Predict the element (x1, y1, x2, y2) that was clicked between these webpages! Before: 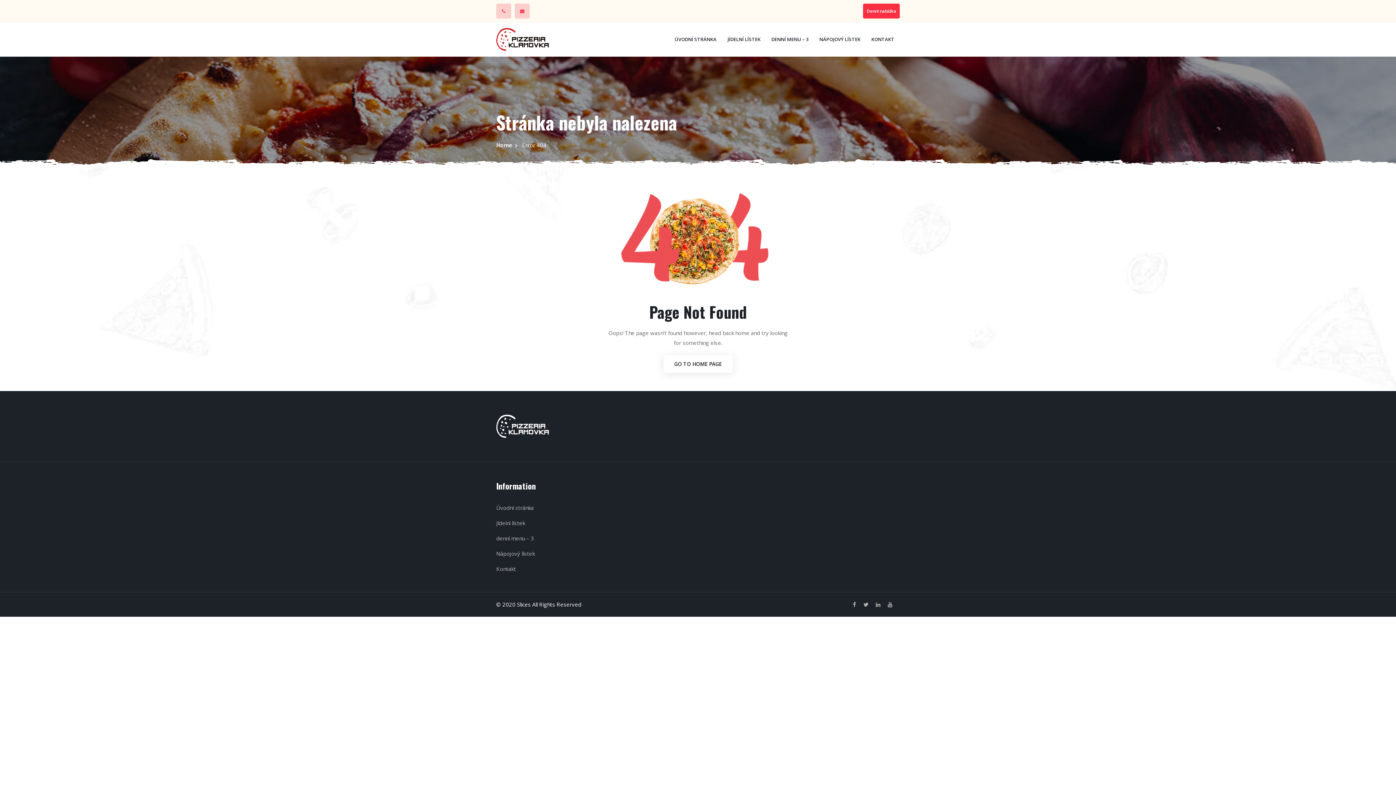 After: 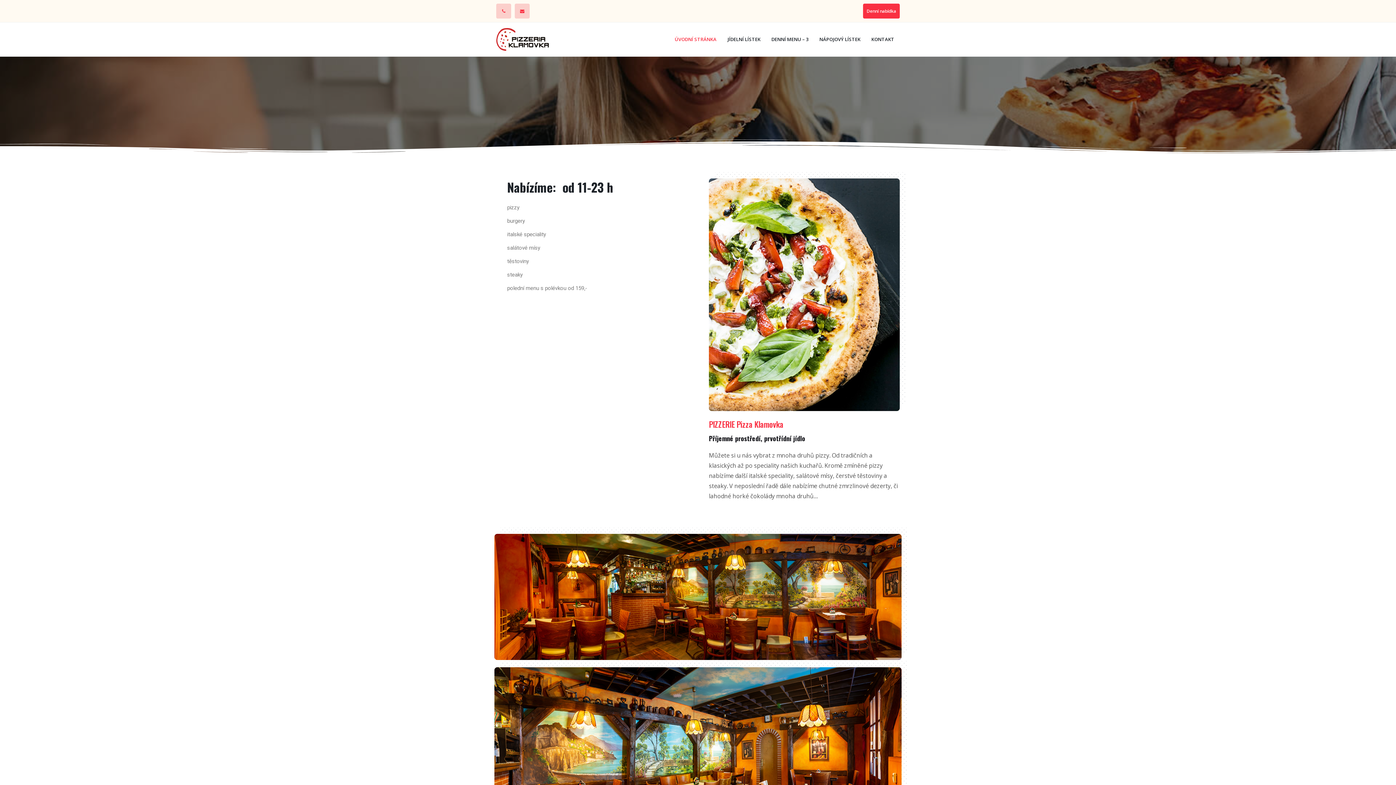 Action: bbox: (496, 504, 533, 511) label: Úvodní stránka